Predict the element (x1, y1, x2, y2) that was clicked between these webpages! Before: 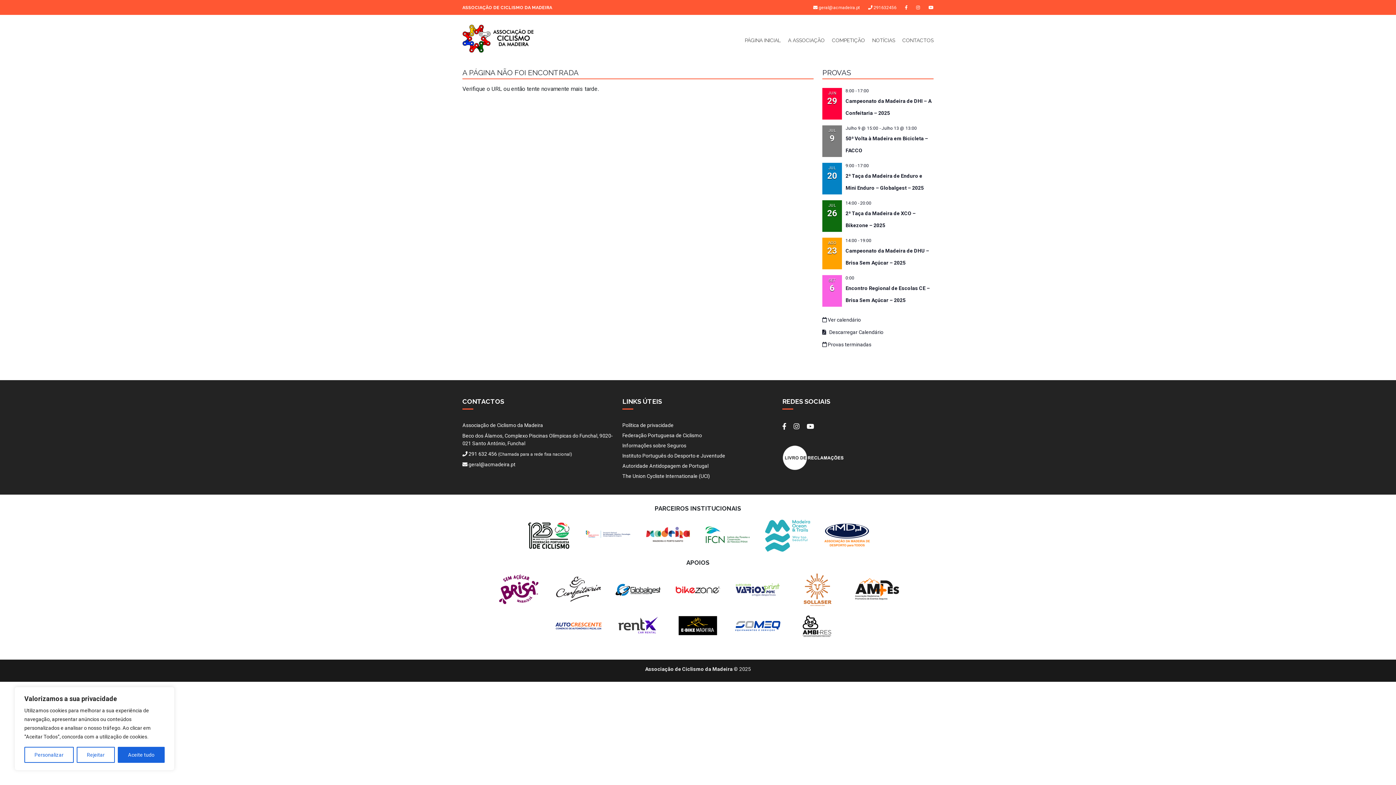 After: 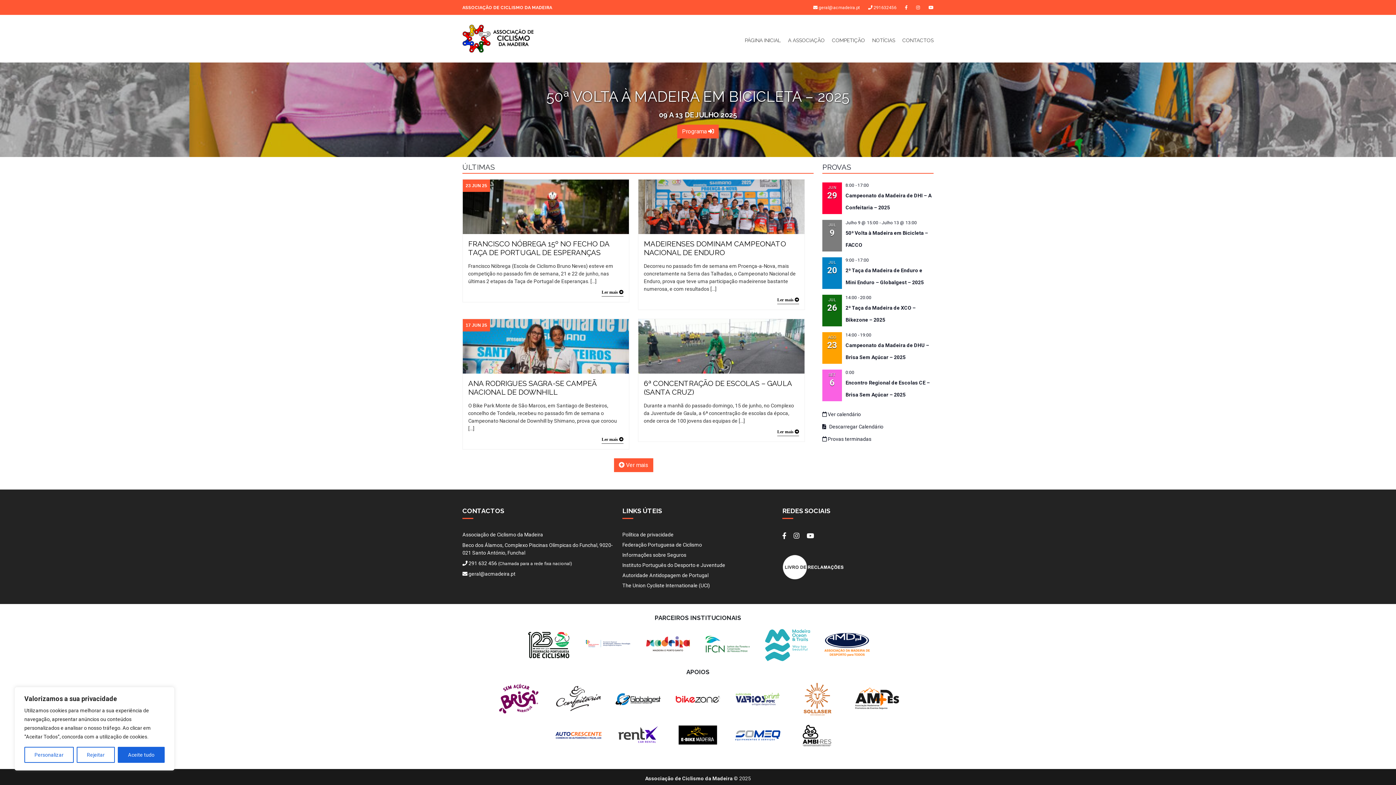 Action: bbox: (462, 35, 533, 41)